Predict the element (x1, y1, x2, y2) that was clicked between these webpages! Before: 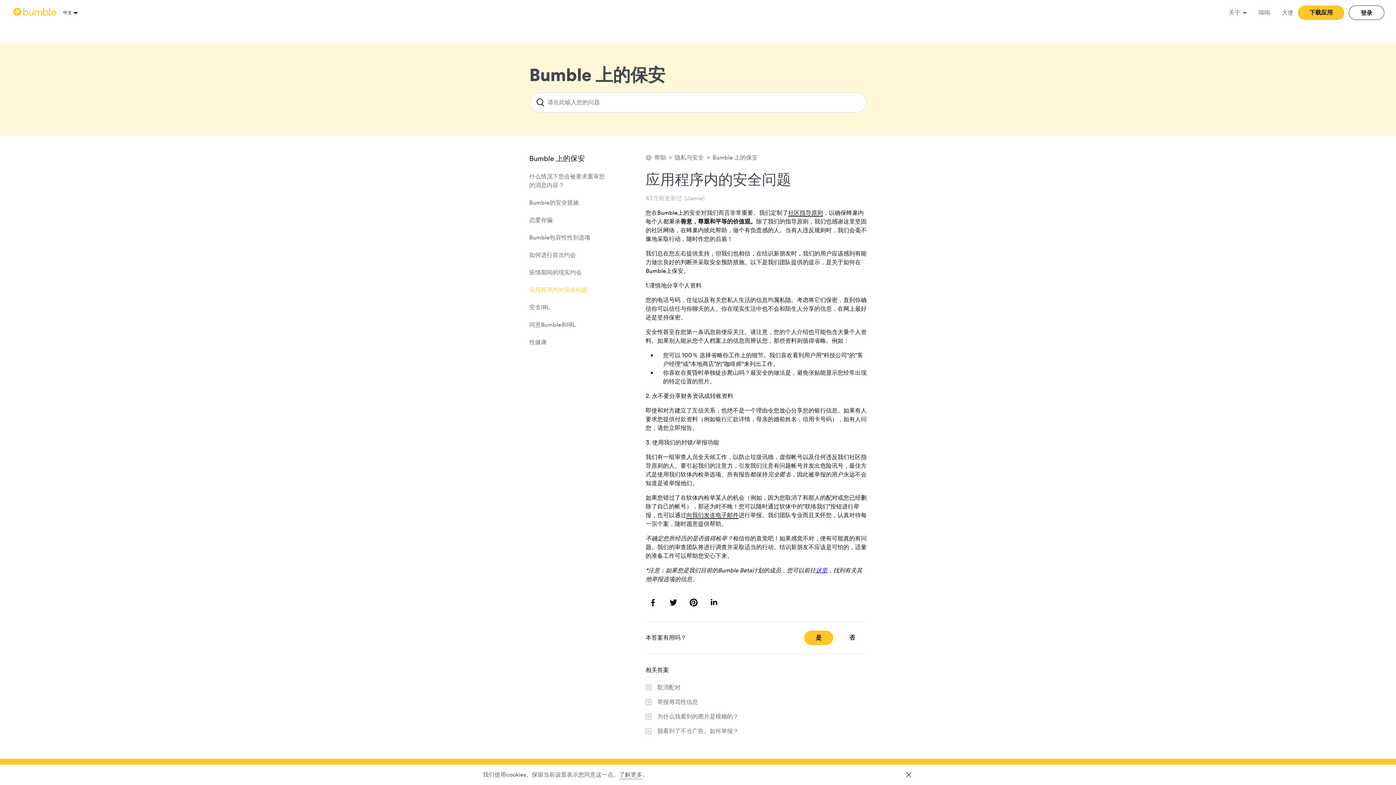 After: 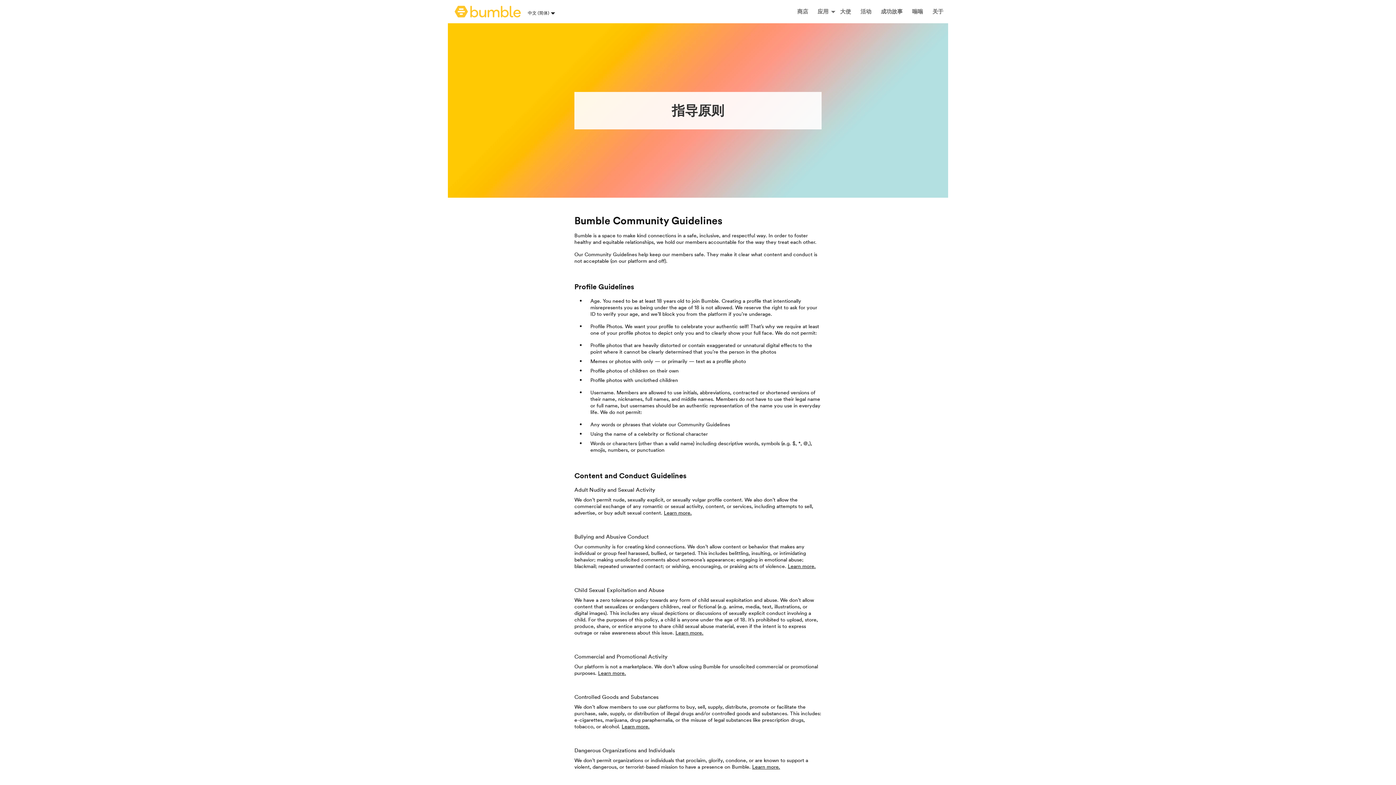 Action: bbox: (788, 208, 823, 217) label: 社区指导原则